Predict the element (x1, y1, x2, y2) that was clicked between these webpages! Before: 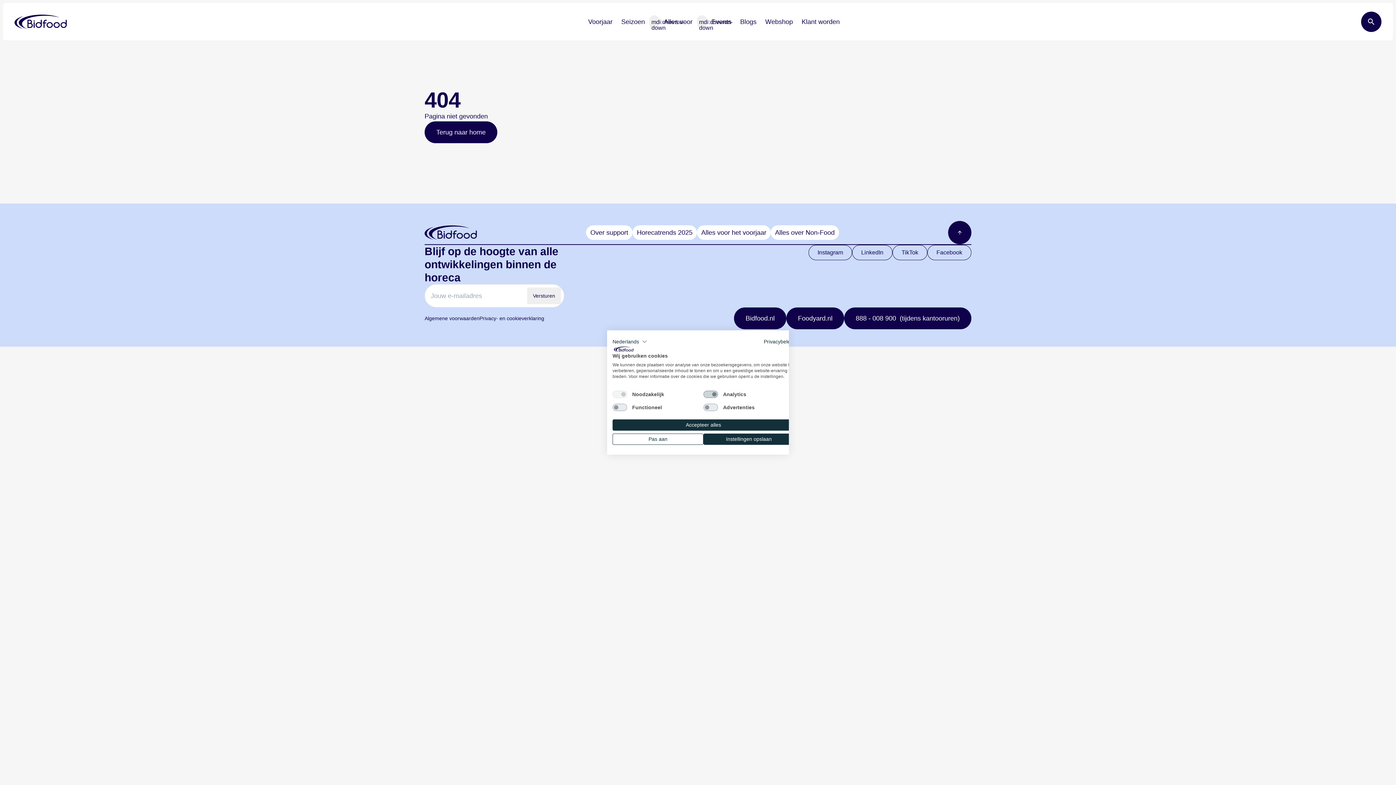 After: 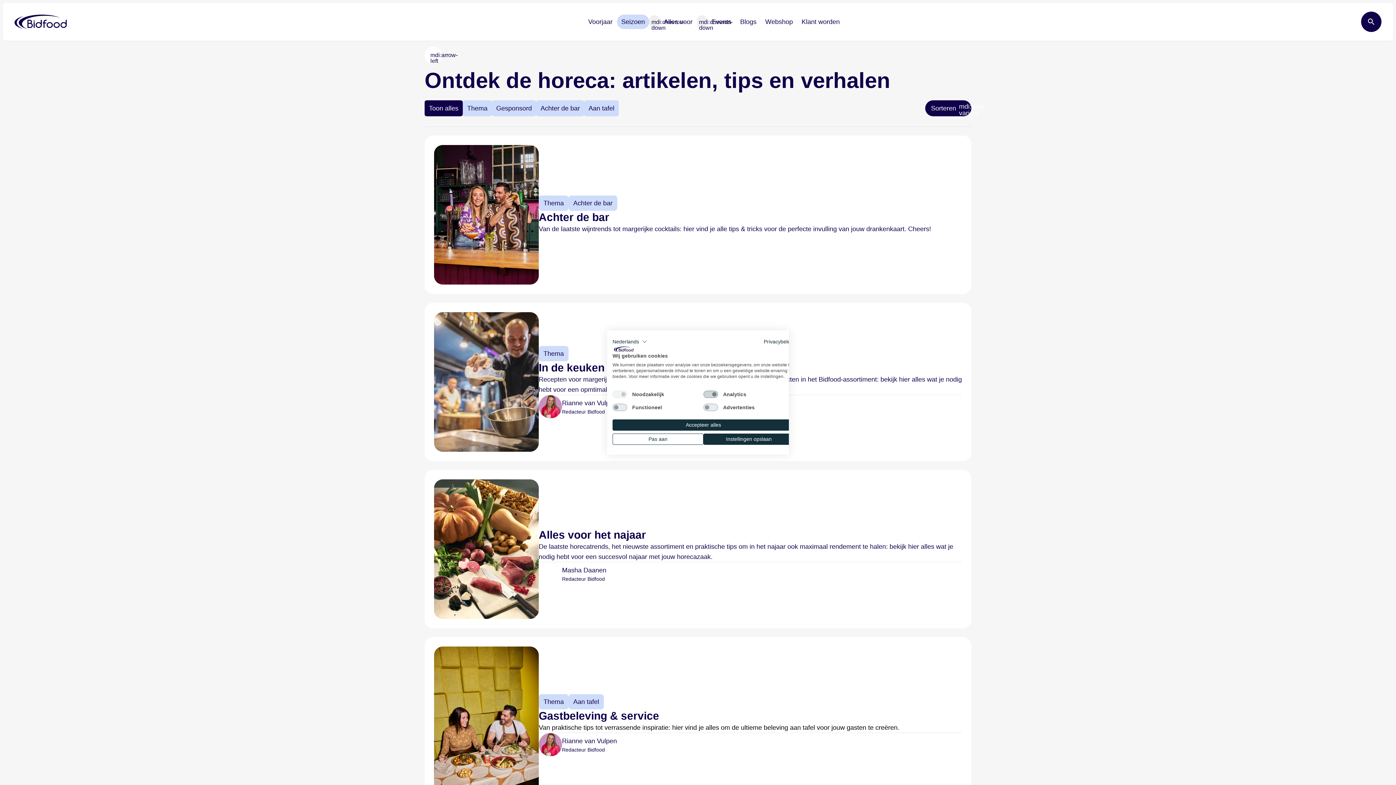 Action: label: Seizoen bbox: (622, 14, 655, 29)